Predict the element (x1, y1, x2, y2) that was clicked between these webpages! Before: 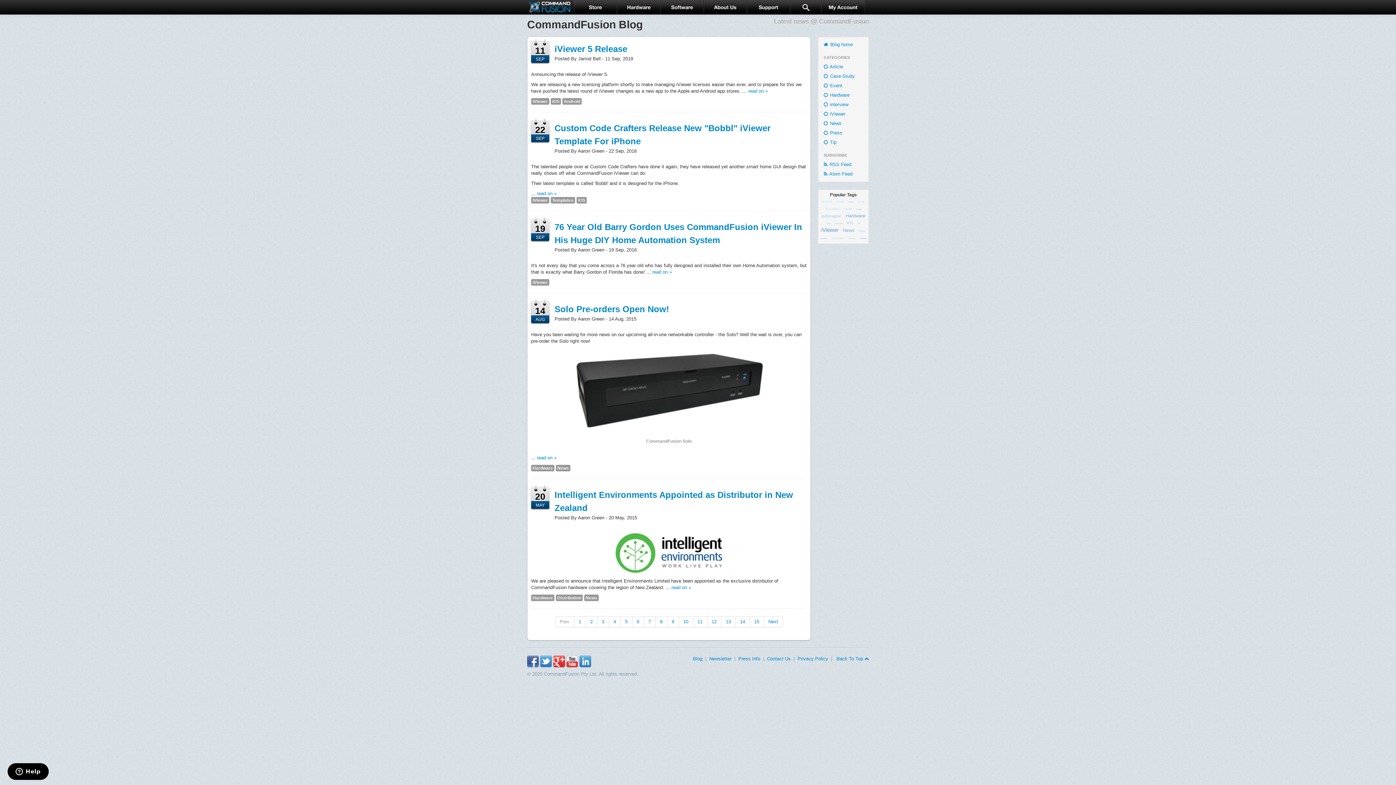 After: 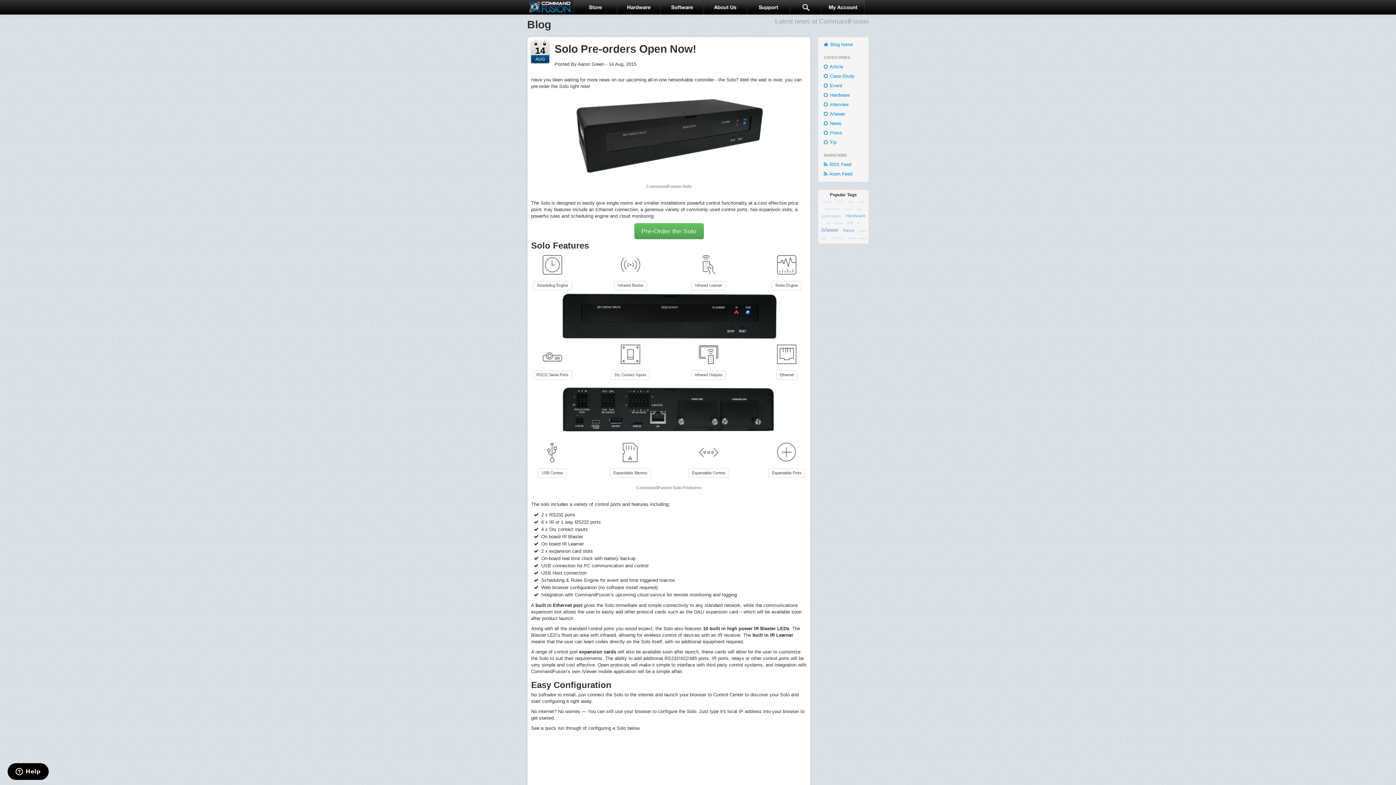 Action: bbox: (537, 455, 556, 460) label: read on »